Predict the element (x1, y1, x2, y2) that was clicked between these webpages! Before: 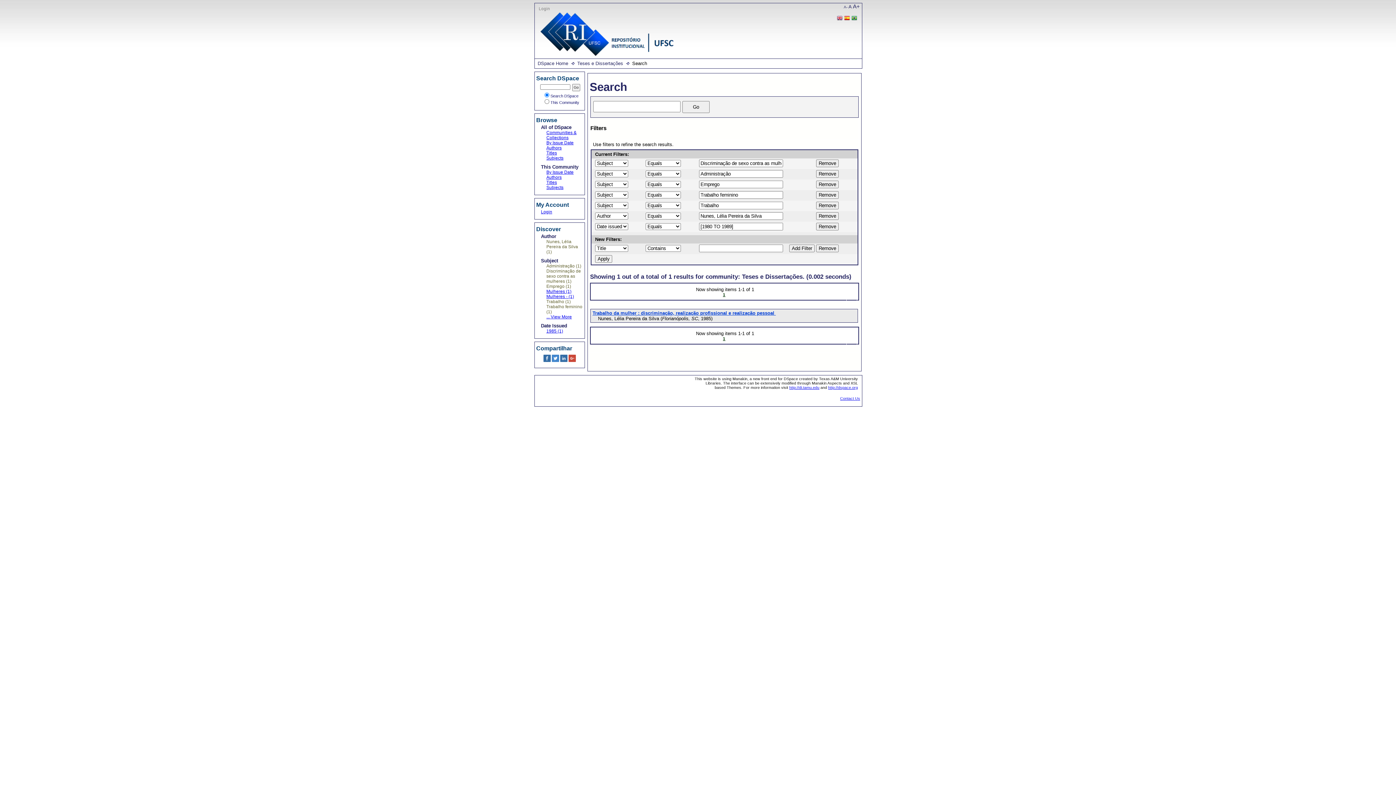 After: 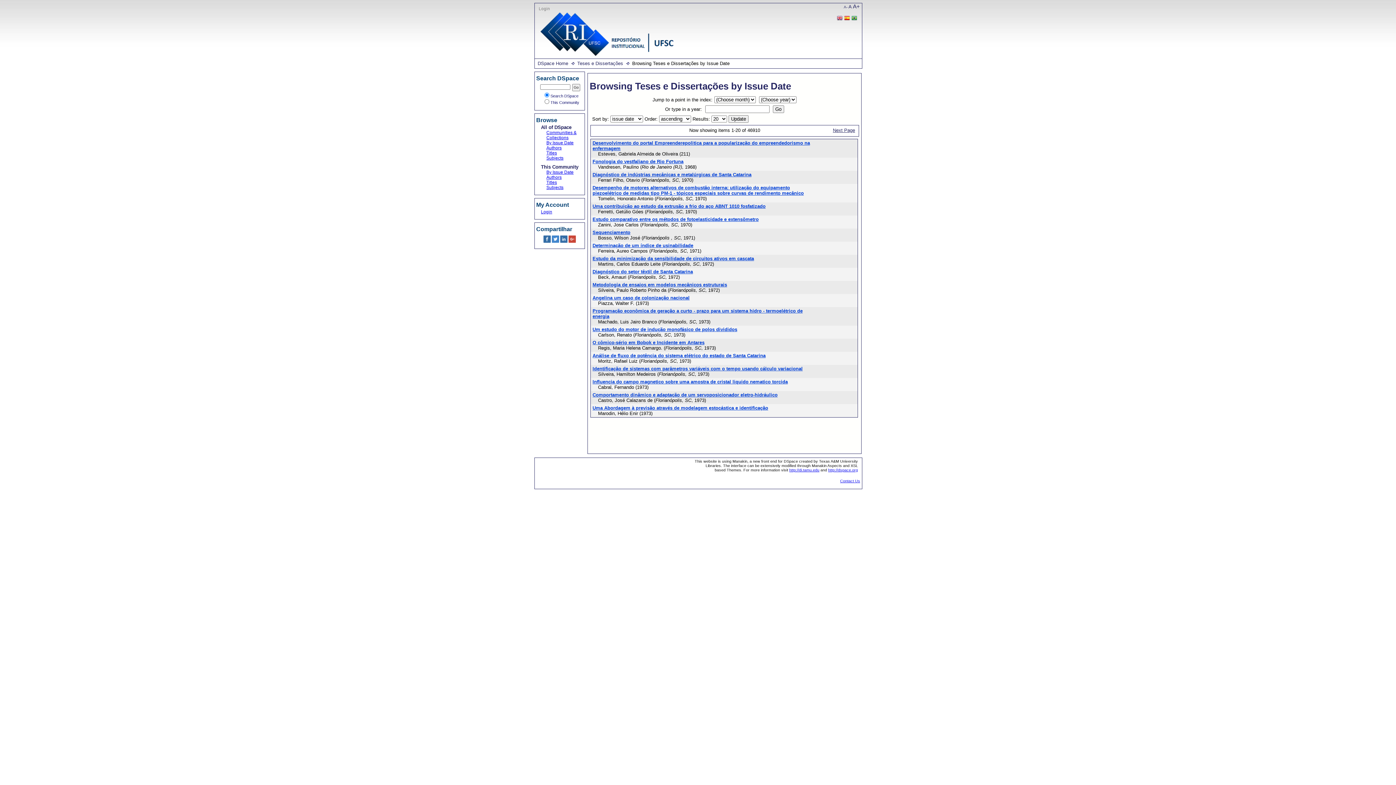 Action: bbox: (546, 169, 573, 174) label: By Issue Date